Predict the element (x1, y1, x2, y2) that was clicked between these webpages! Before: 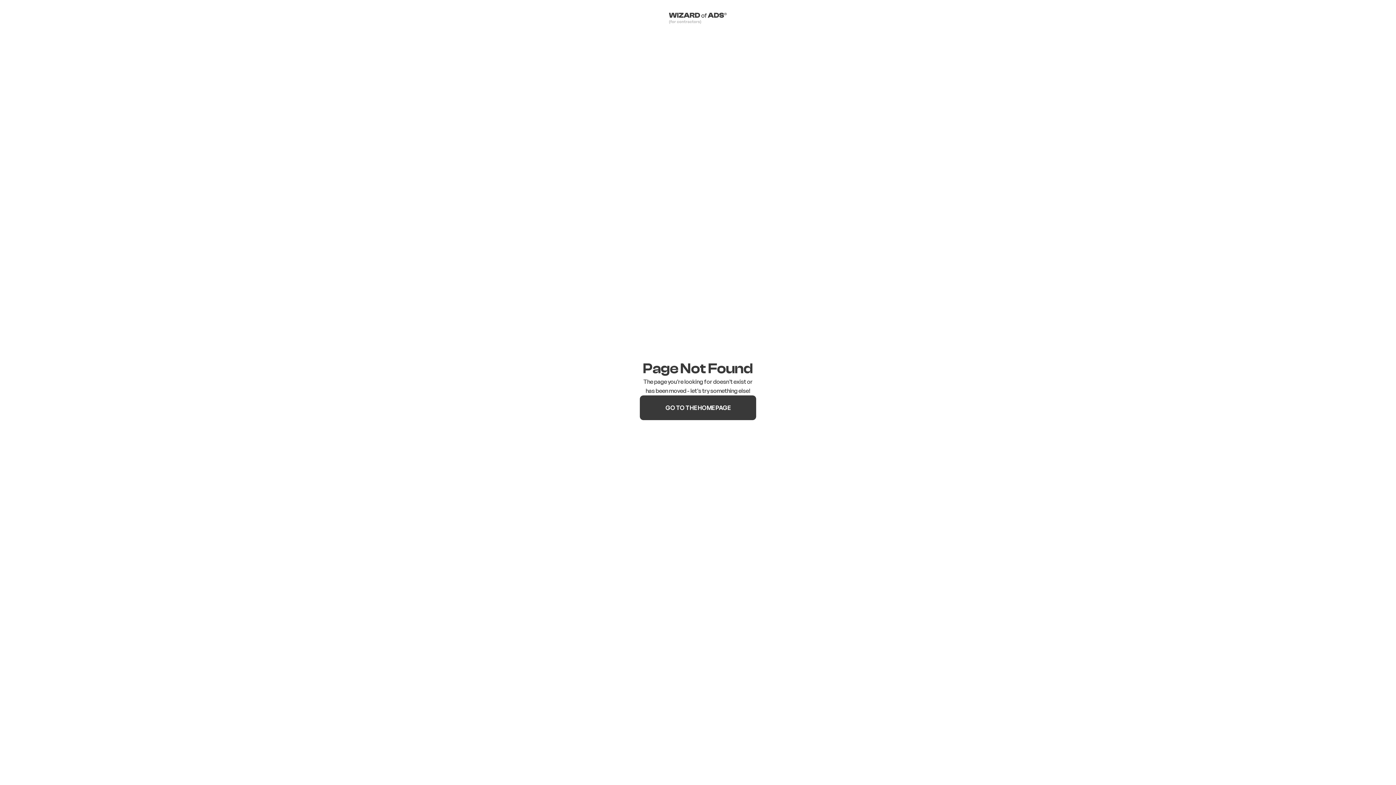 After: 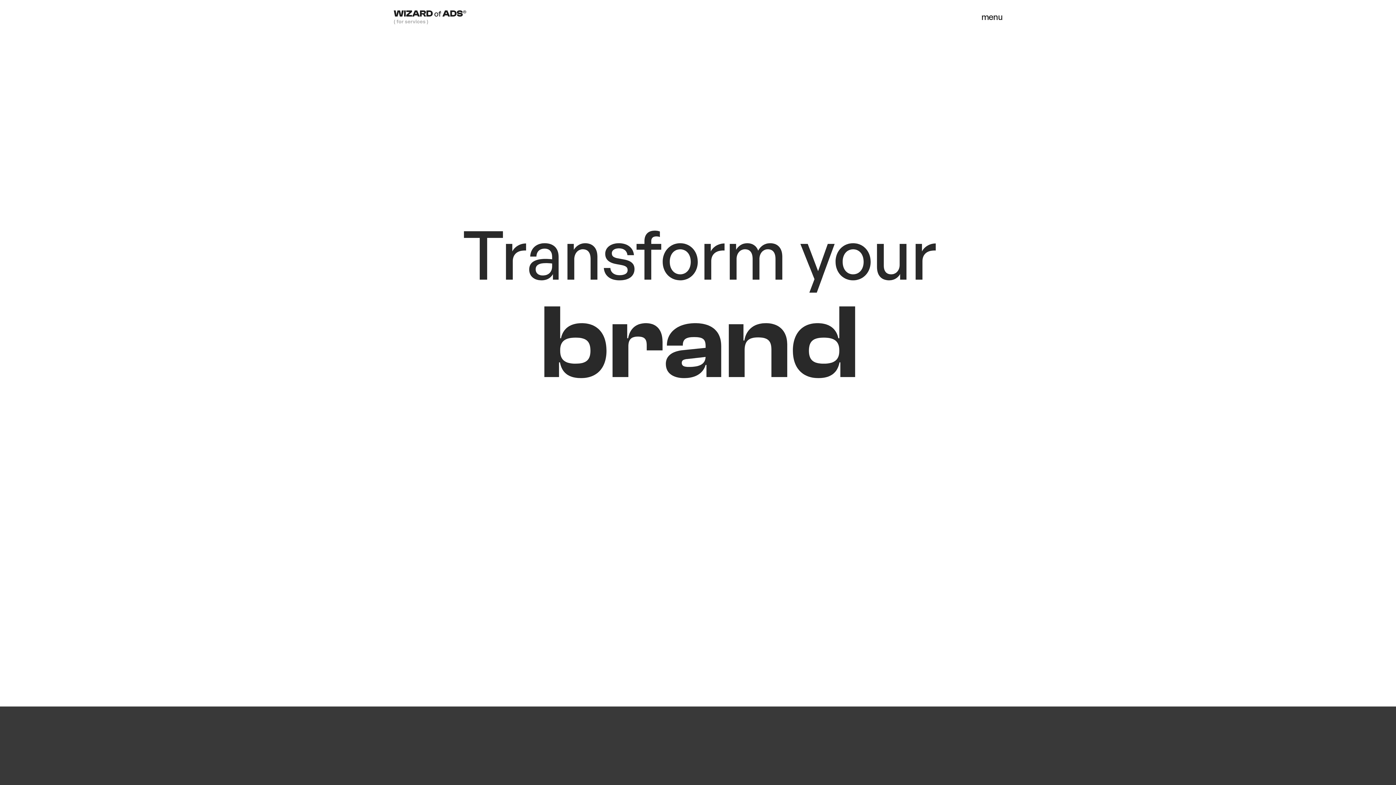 Action: label: Go to the Wizard of Ads Home Page bbox: (669, 11, 727, 26)